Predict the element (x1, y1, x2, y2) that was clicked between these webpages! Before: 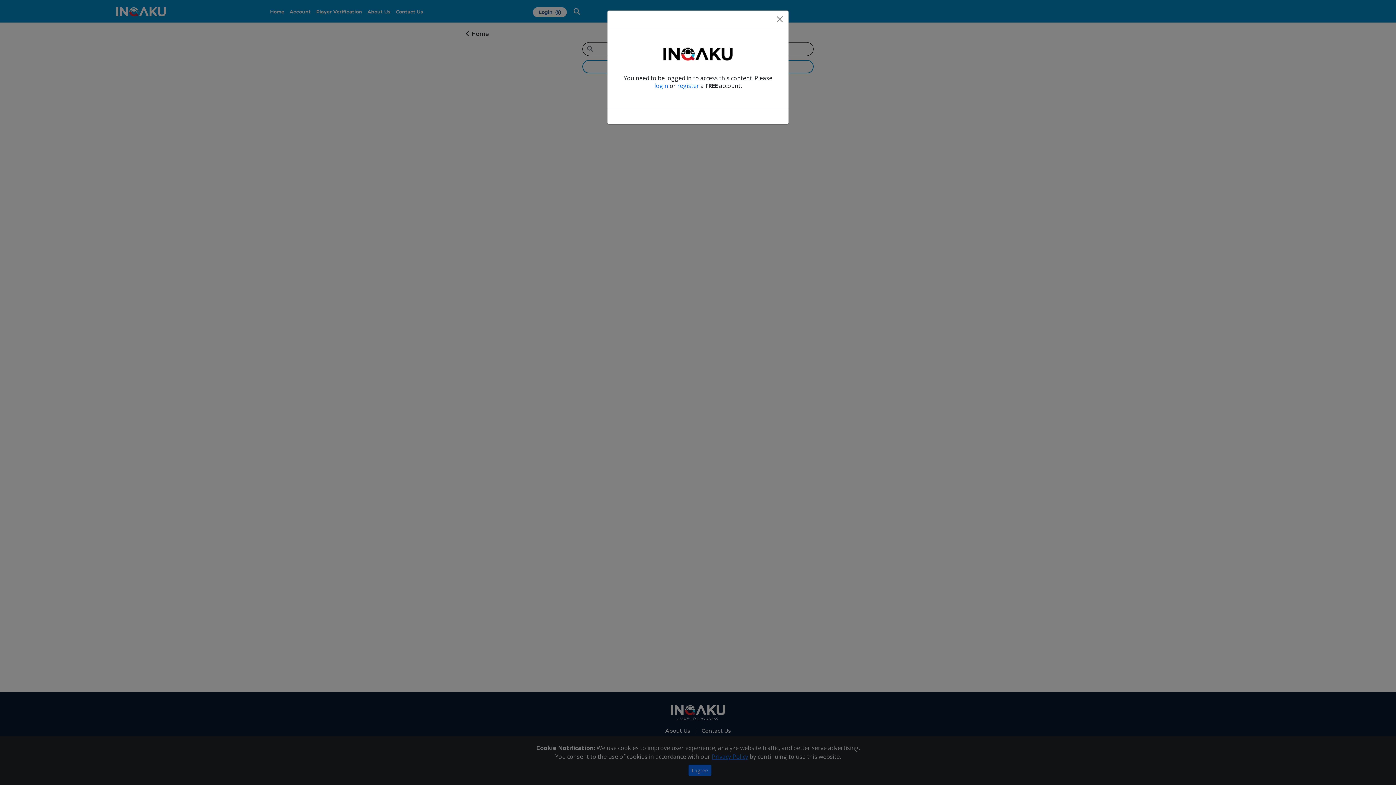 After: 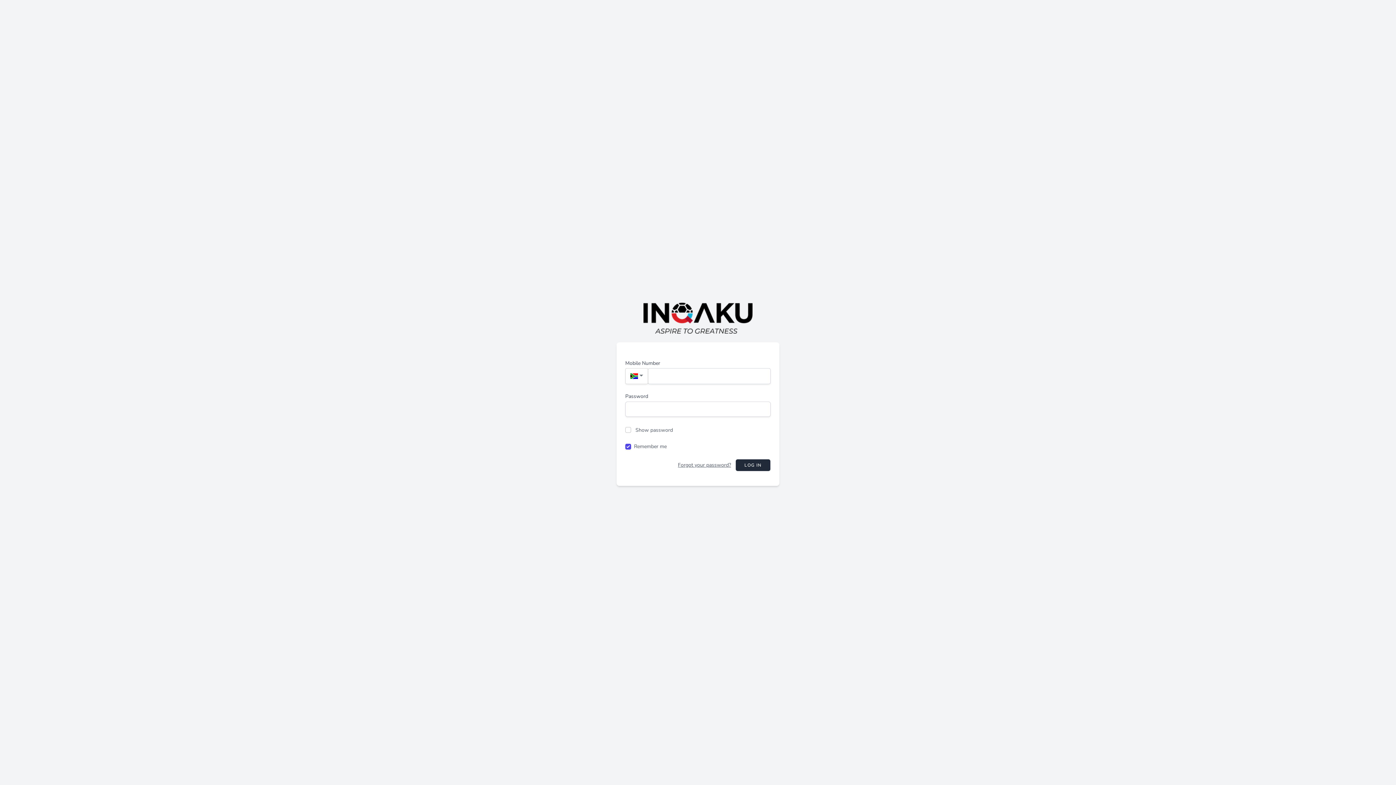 Action: bbox: (654, 81, 668, 89) label: login